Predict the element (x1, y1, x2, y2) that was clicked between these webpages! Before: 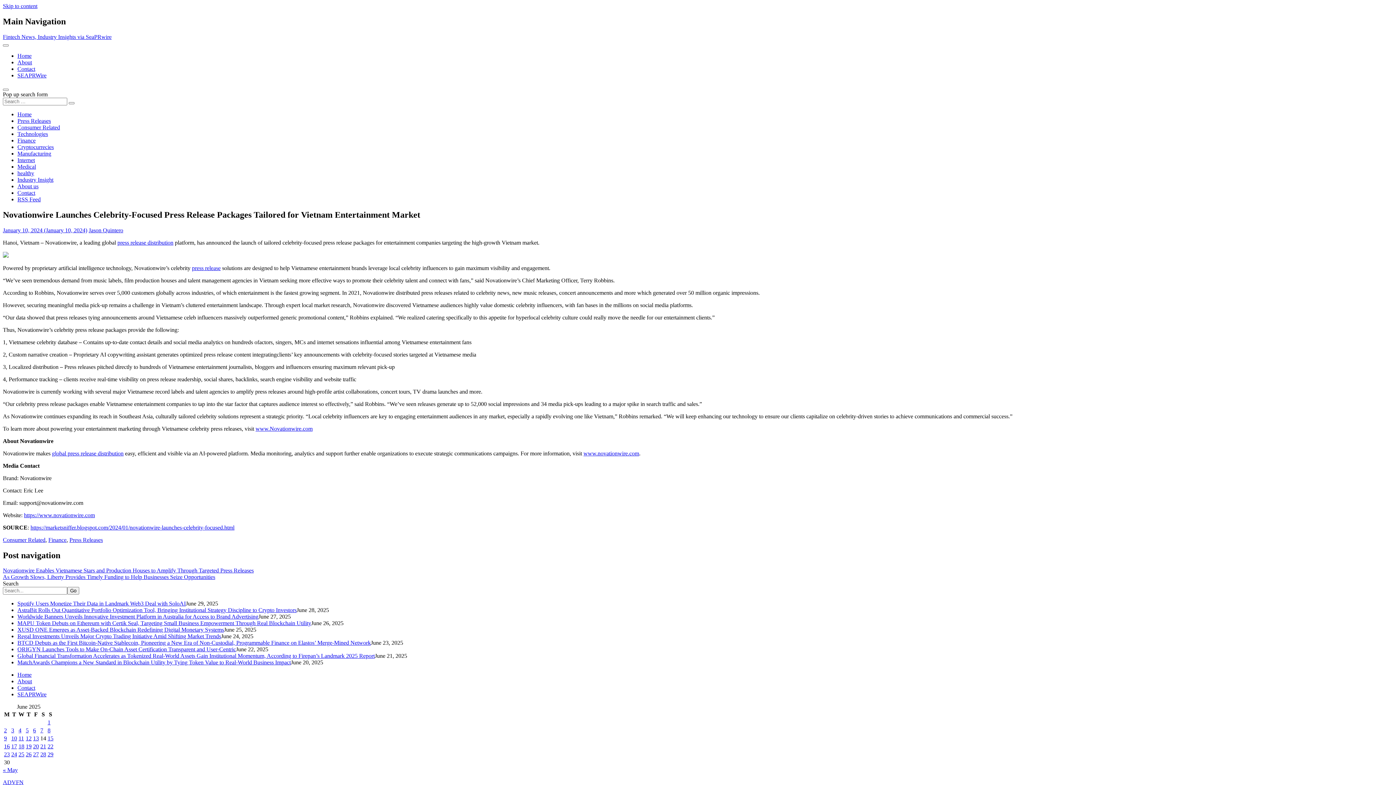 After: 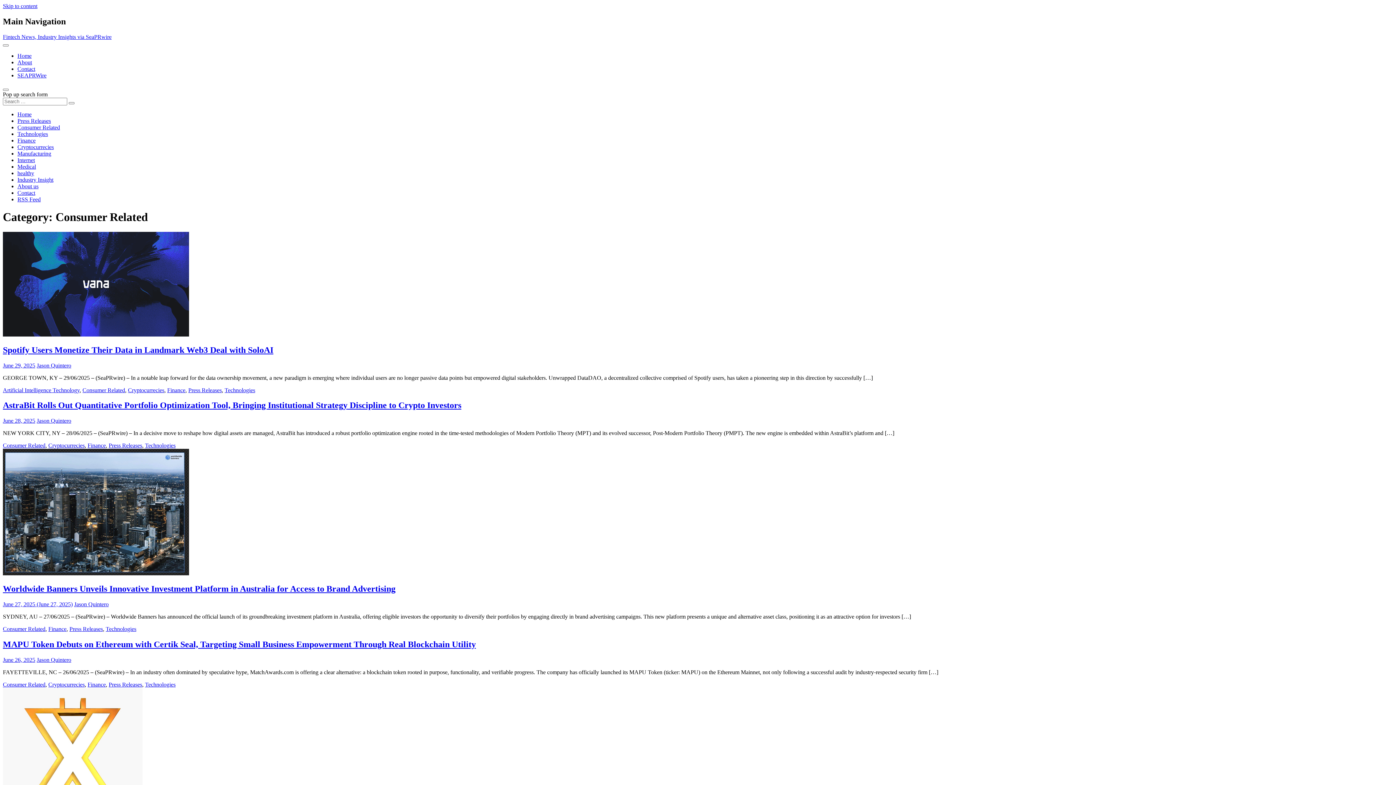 Action: label: Consumer Related bbox: (2, 536, 45, 543)